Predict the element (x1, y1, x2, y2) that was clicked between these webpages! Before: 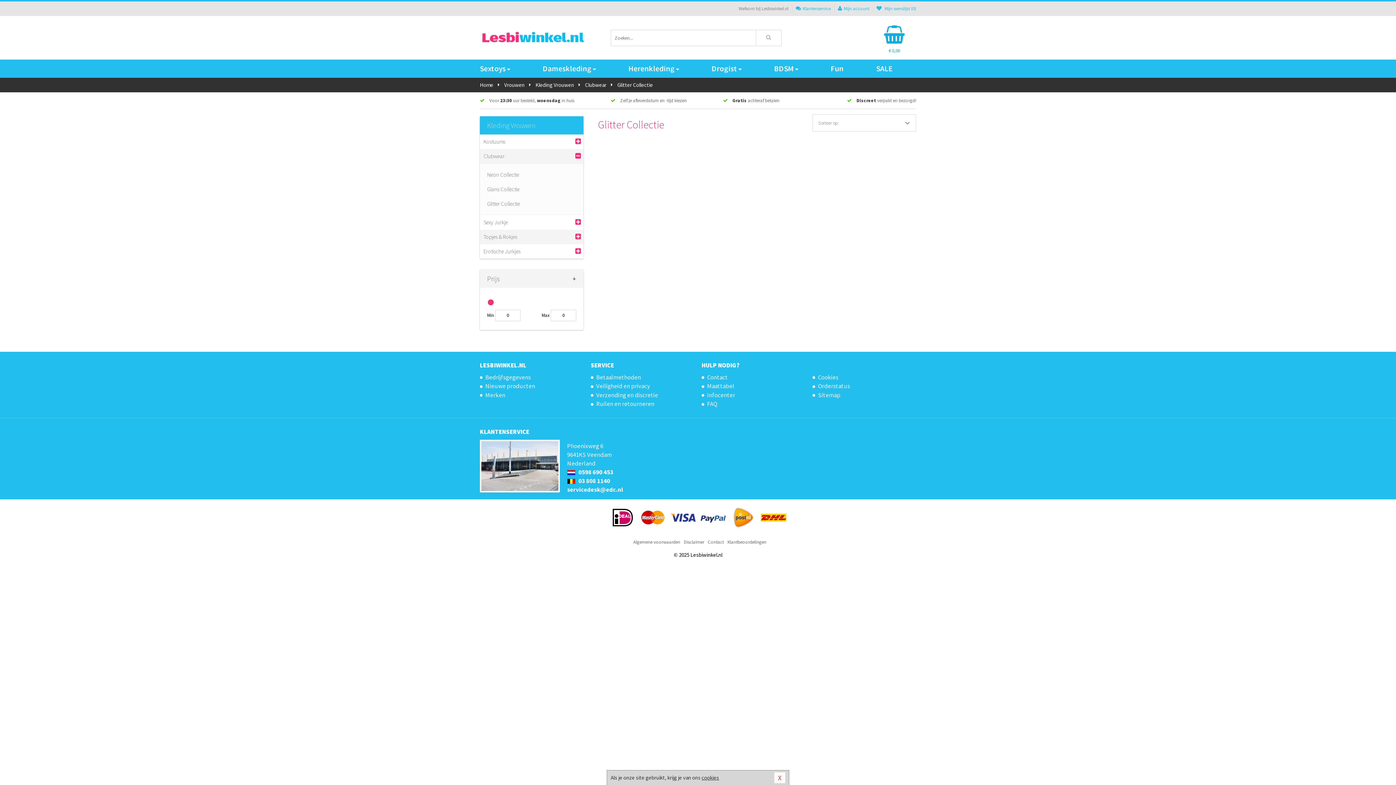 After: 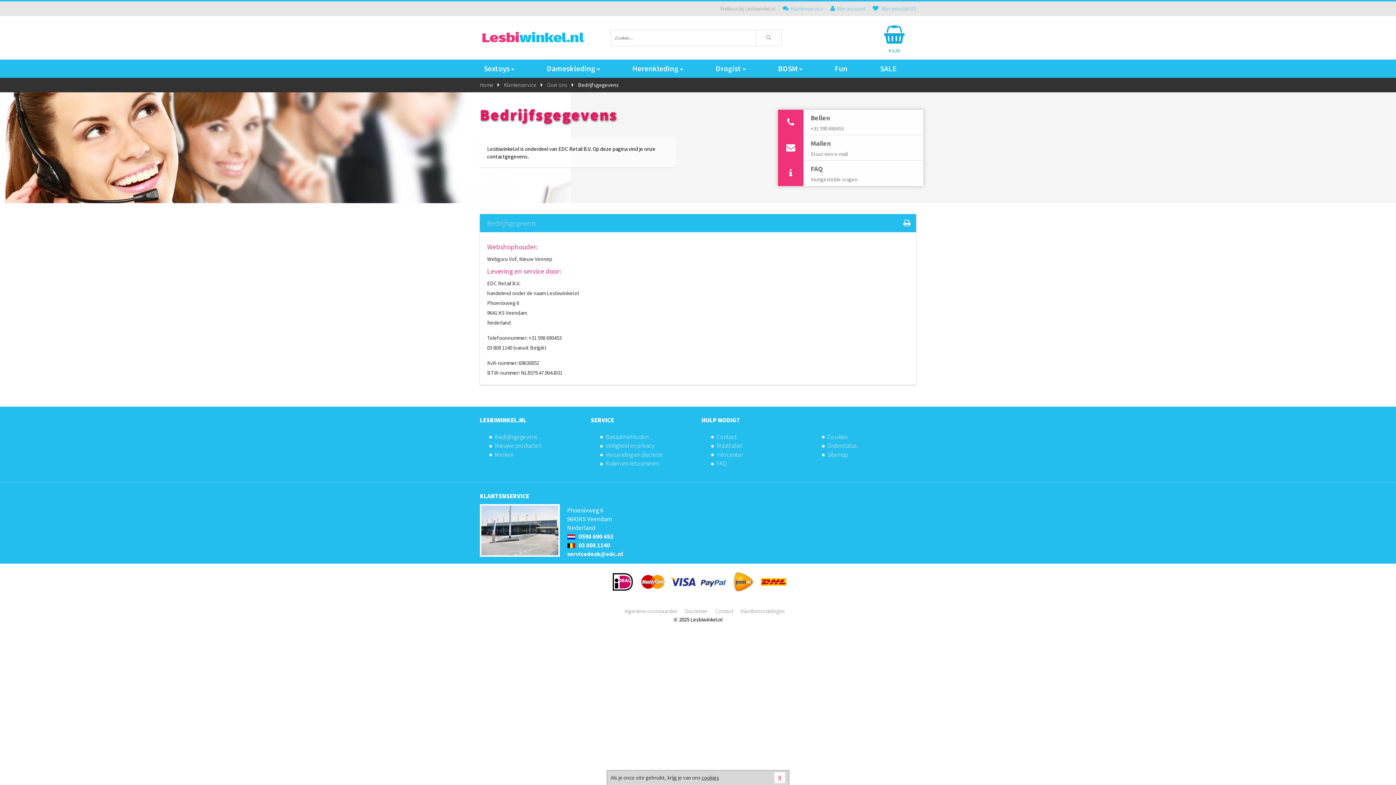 Action: bbox: (480, 373, 583, 382) label: Bedrijfsgegevens